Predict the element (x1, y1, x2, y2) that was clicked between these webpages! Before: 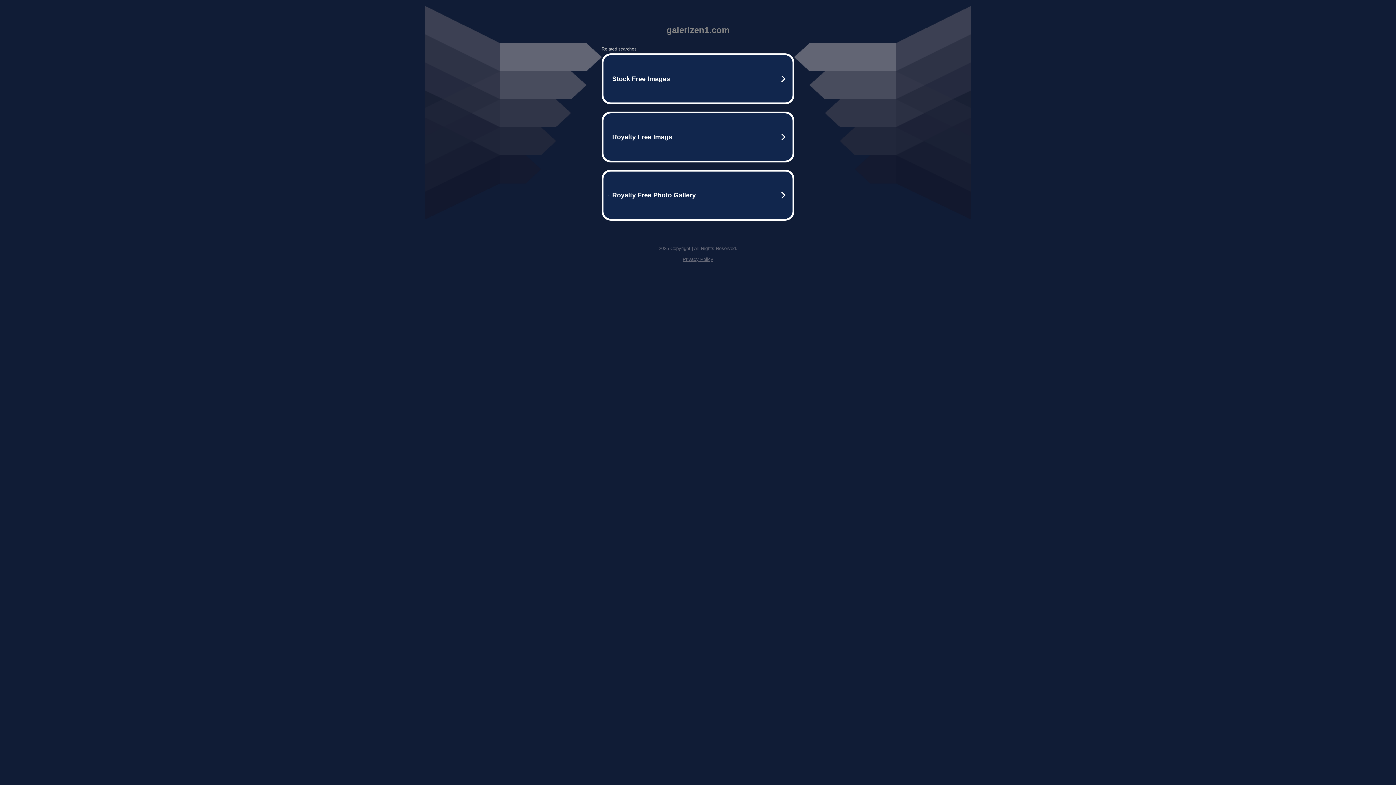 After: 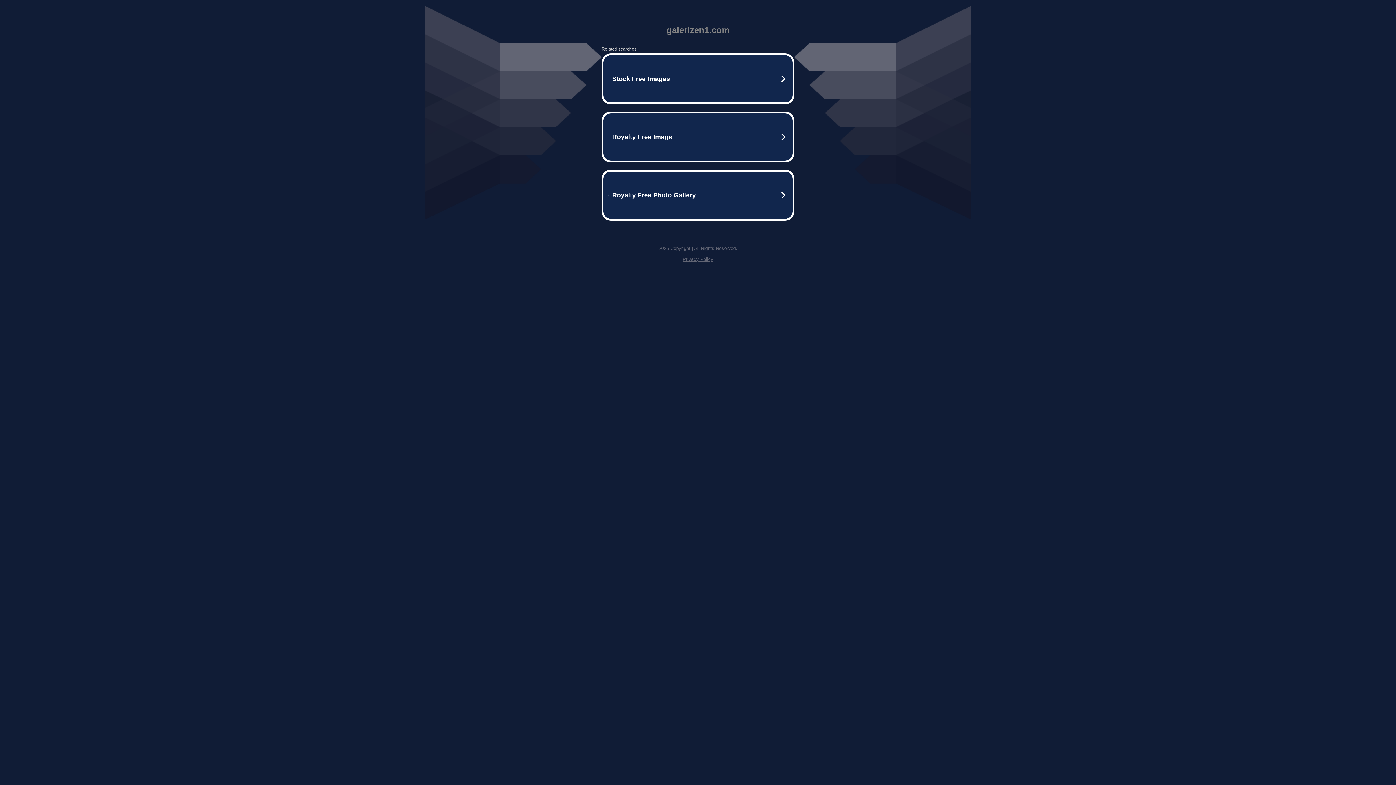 Action: label: Privacy Policy bbox: (682, 256, 713, 262)